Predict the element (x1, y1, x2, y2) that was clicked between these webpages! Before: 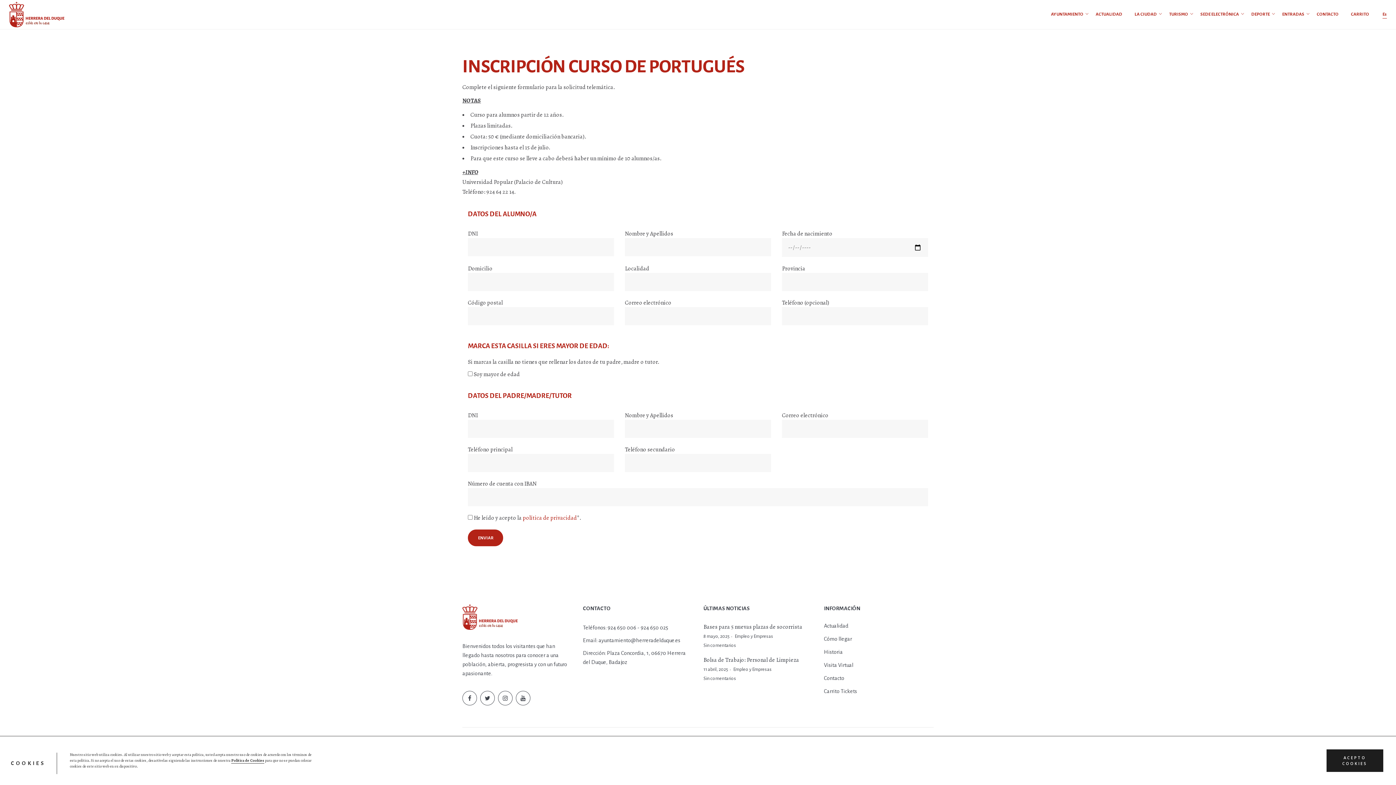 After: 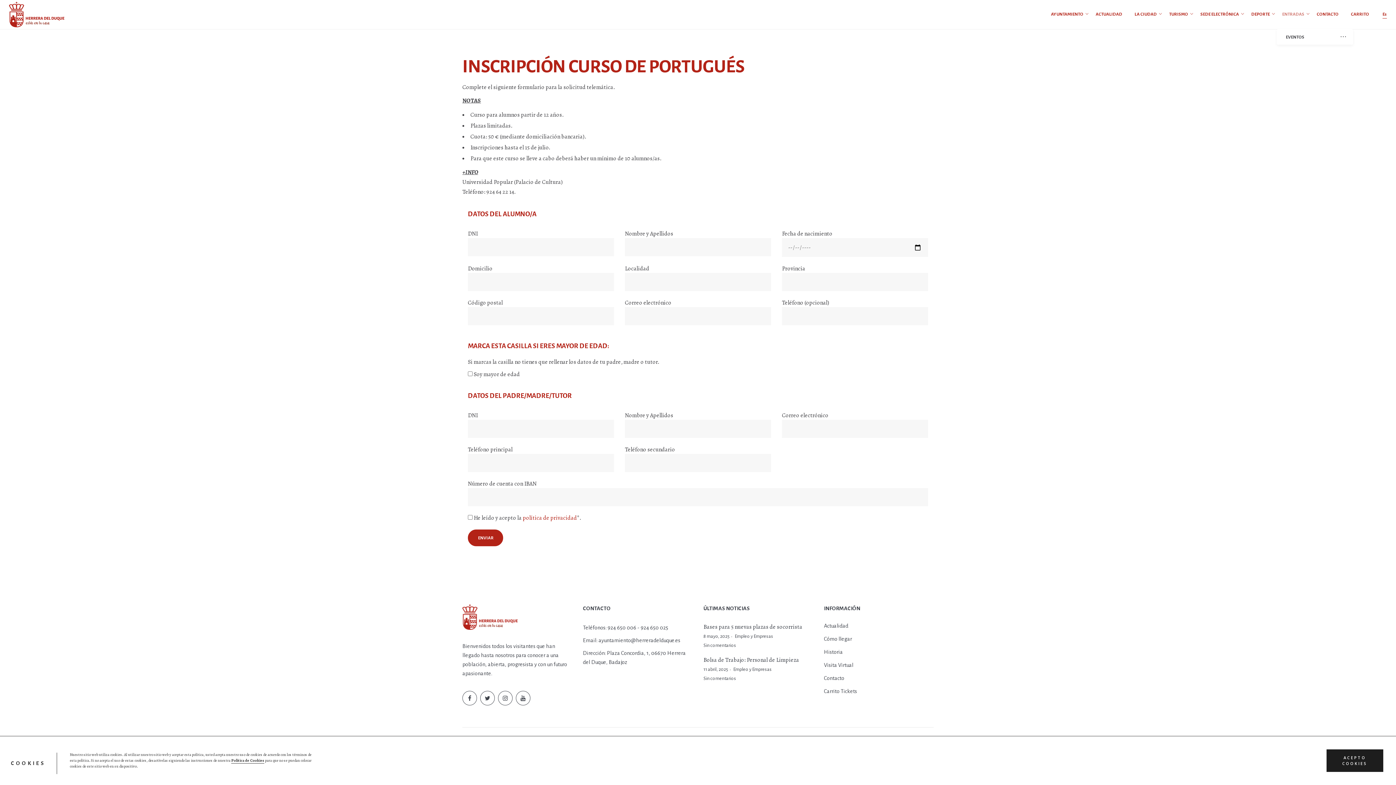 Action: label: ENTRADAS bbox: (1276, 12, 1310, 16)